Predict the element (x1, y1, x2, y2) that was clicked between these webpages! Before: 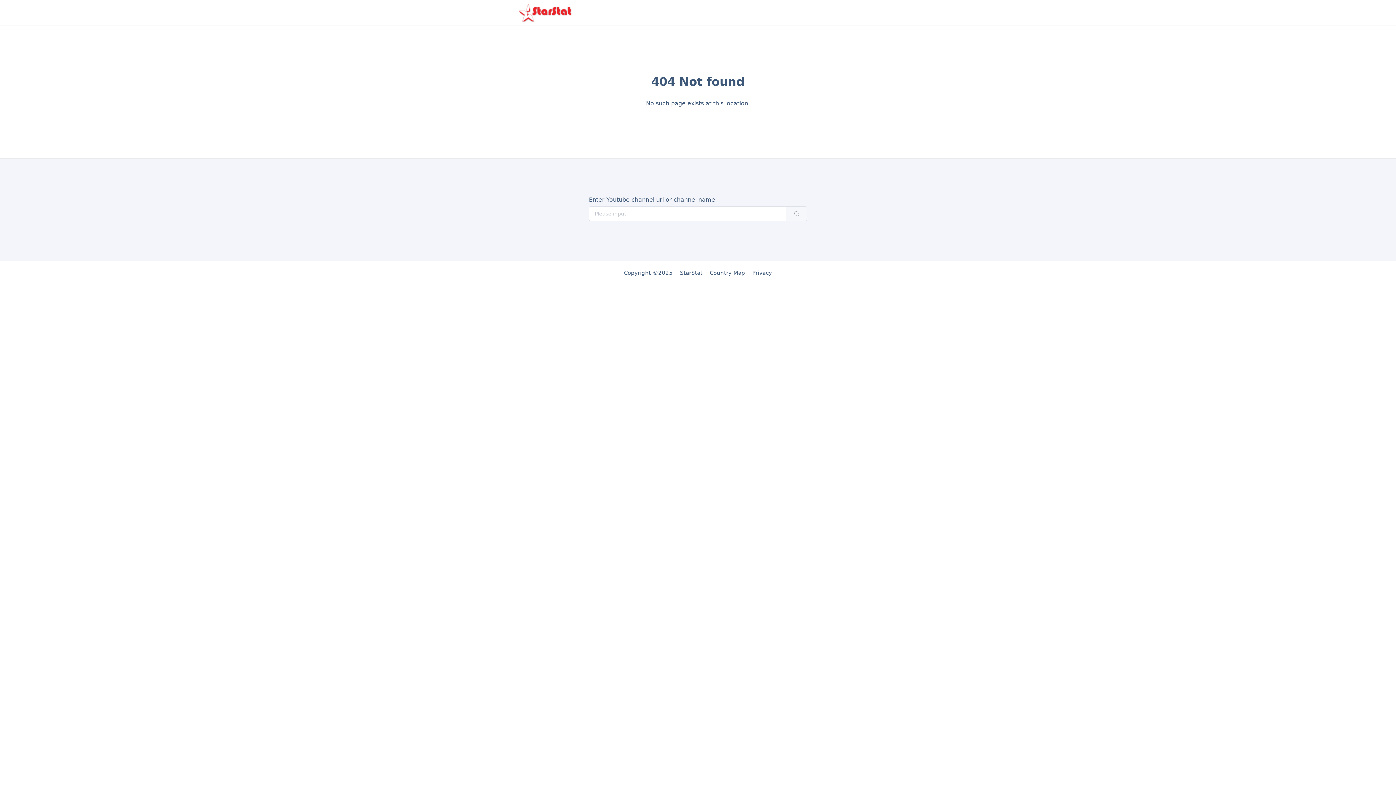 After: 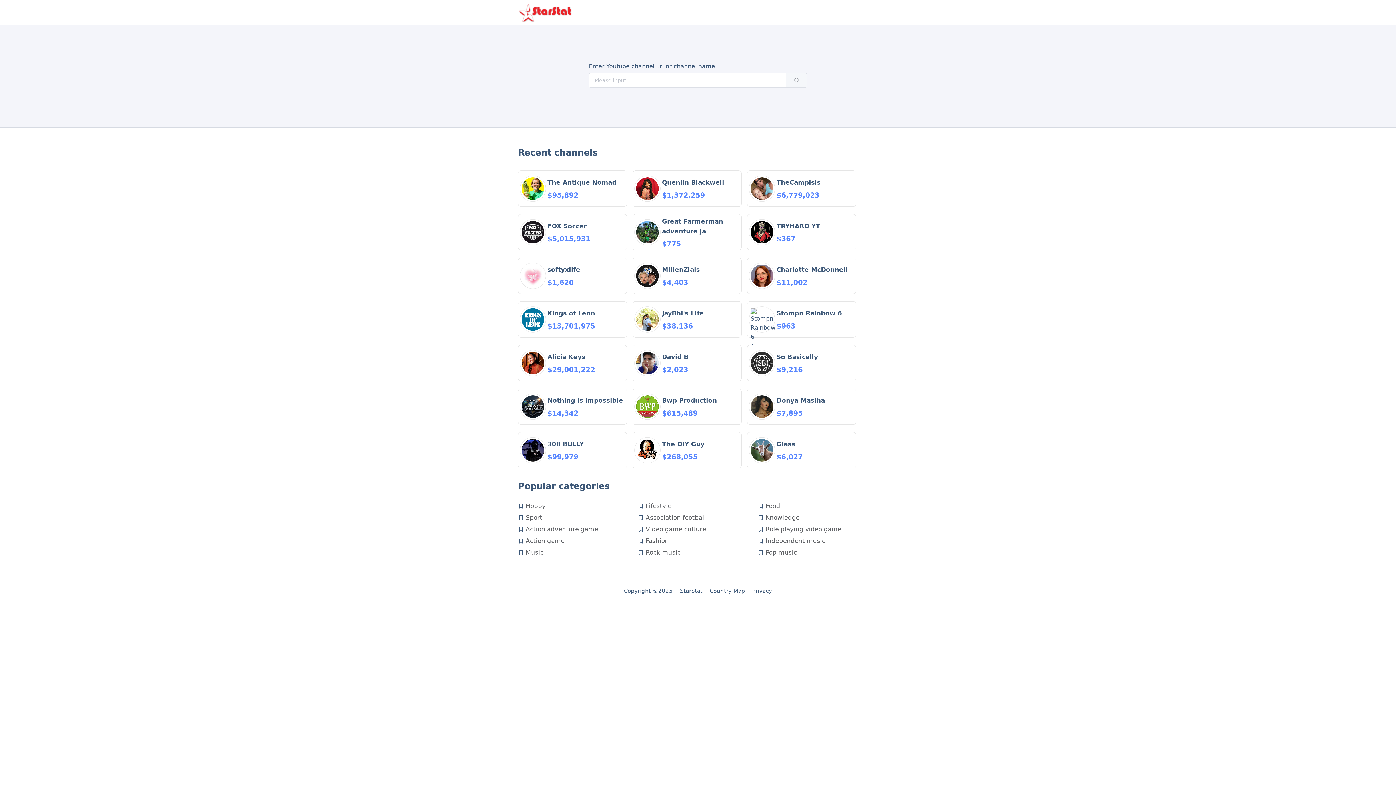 Action: label: StarStat bbox: (680, 269, 702, 276)